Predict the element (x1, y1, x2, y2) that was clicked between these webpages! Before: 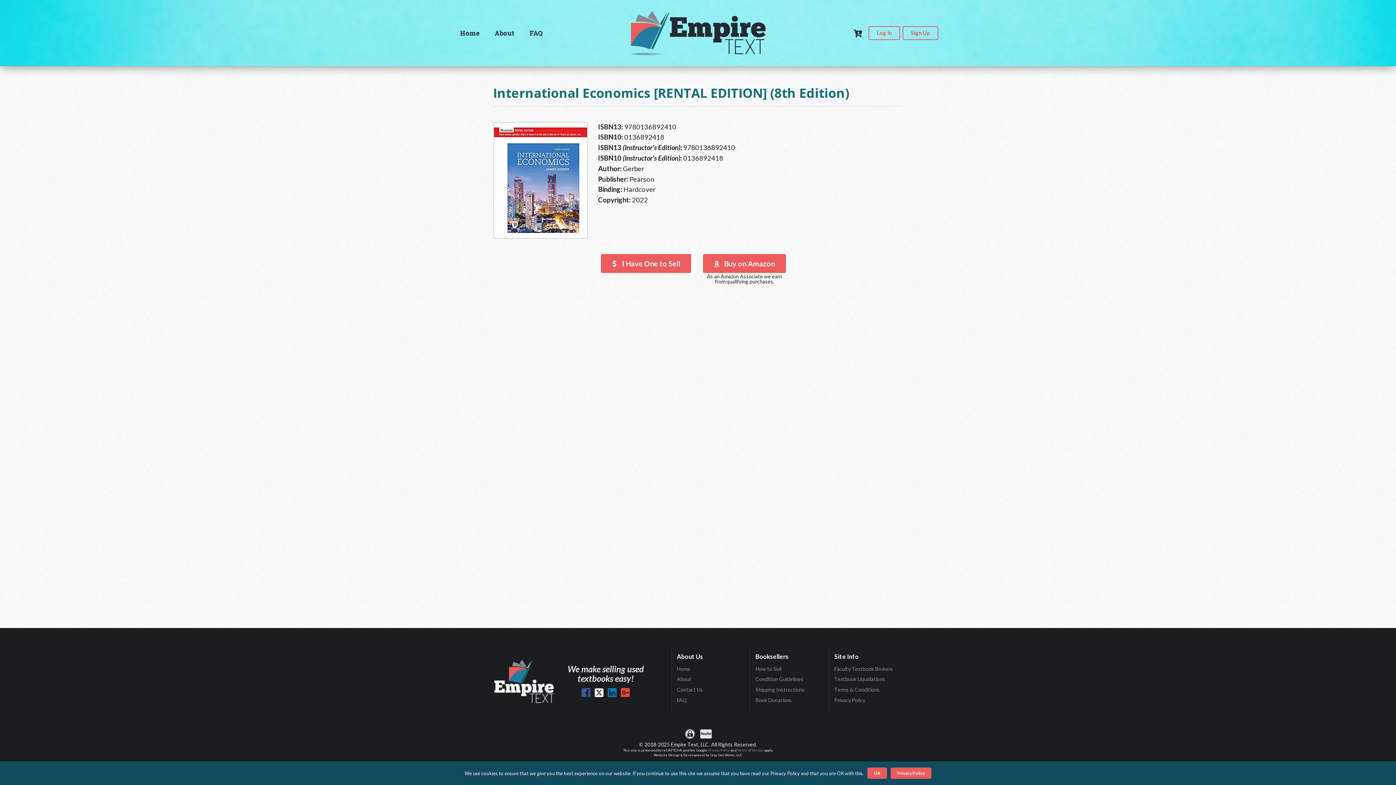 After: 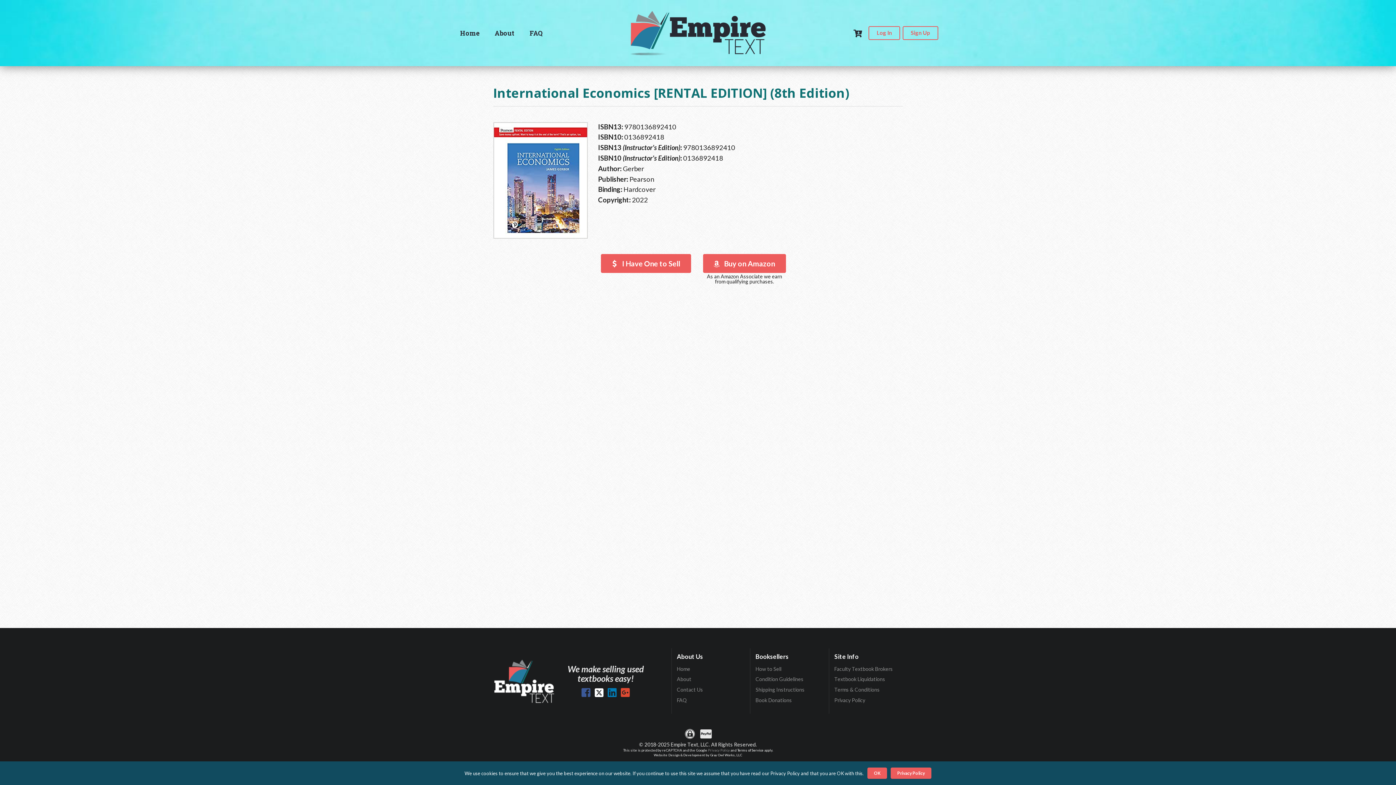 Action: bbox: (737, 748, 763, 752) label: Terms of Service